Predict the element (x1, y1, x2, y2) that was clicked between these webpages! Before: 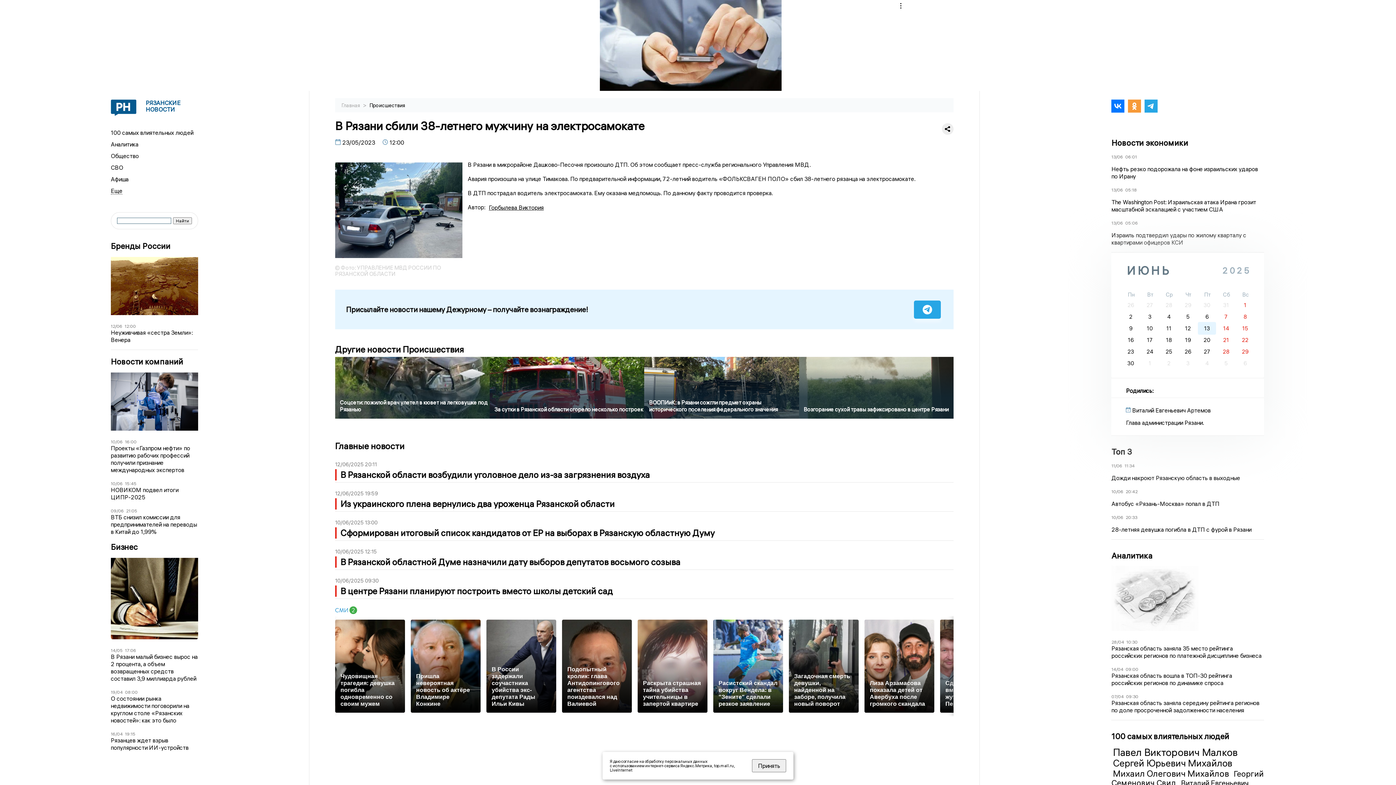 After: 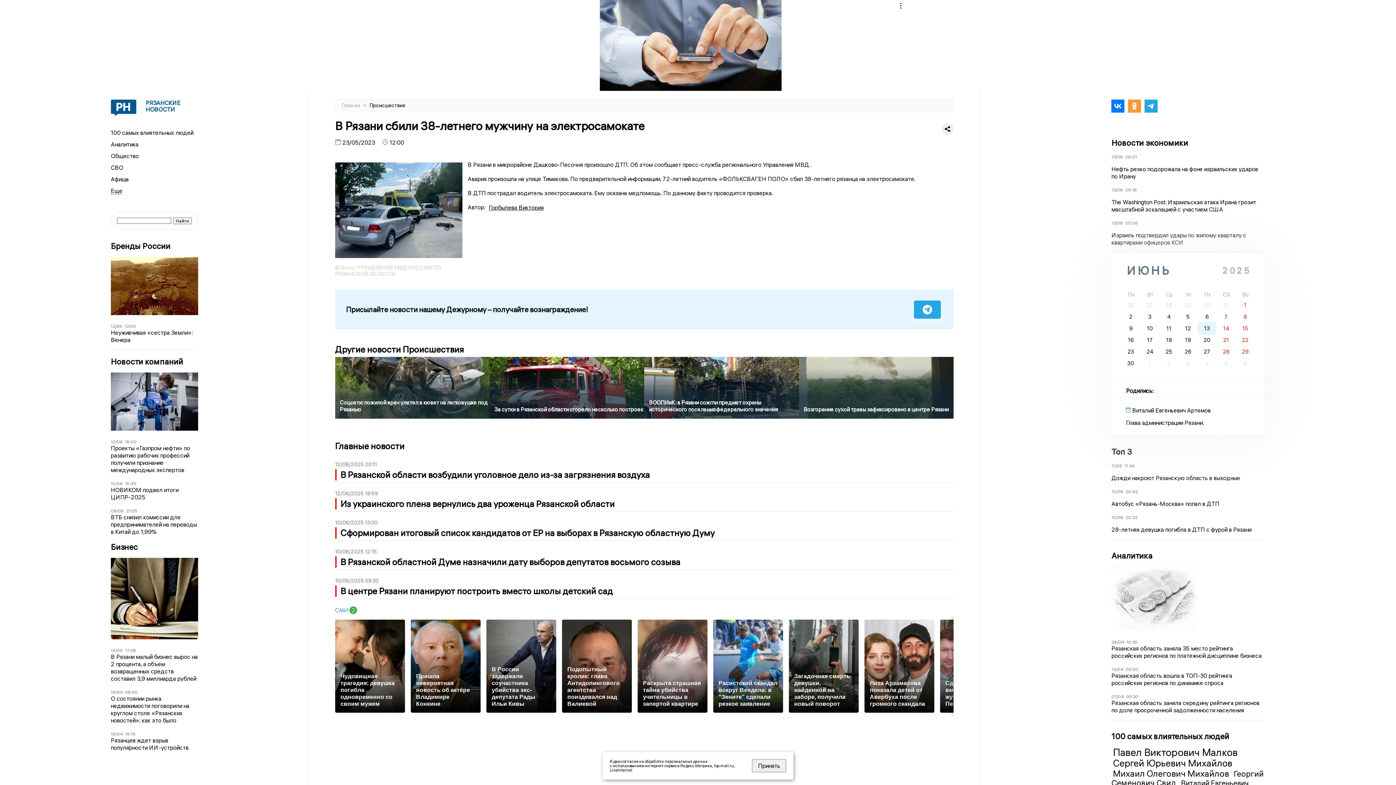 Action: bbox: (335, 606, 357, 613)